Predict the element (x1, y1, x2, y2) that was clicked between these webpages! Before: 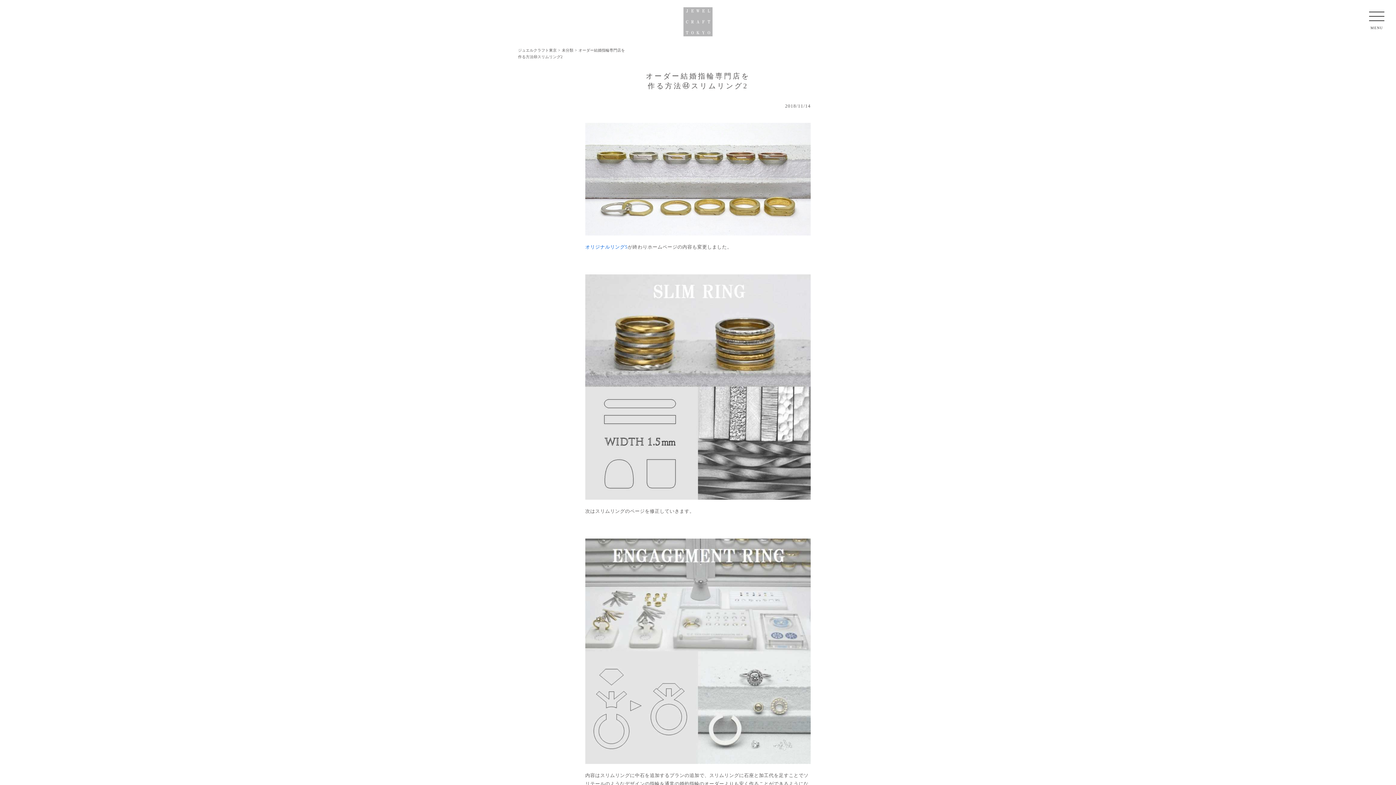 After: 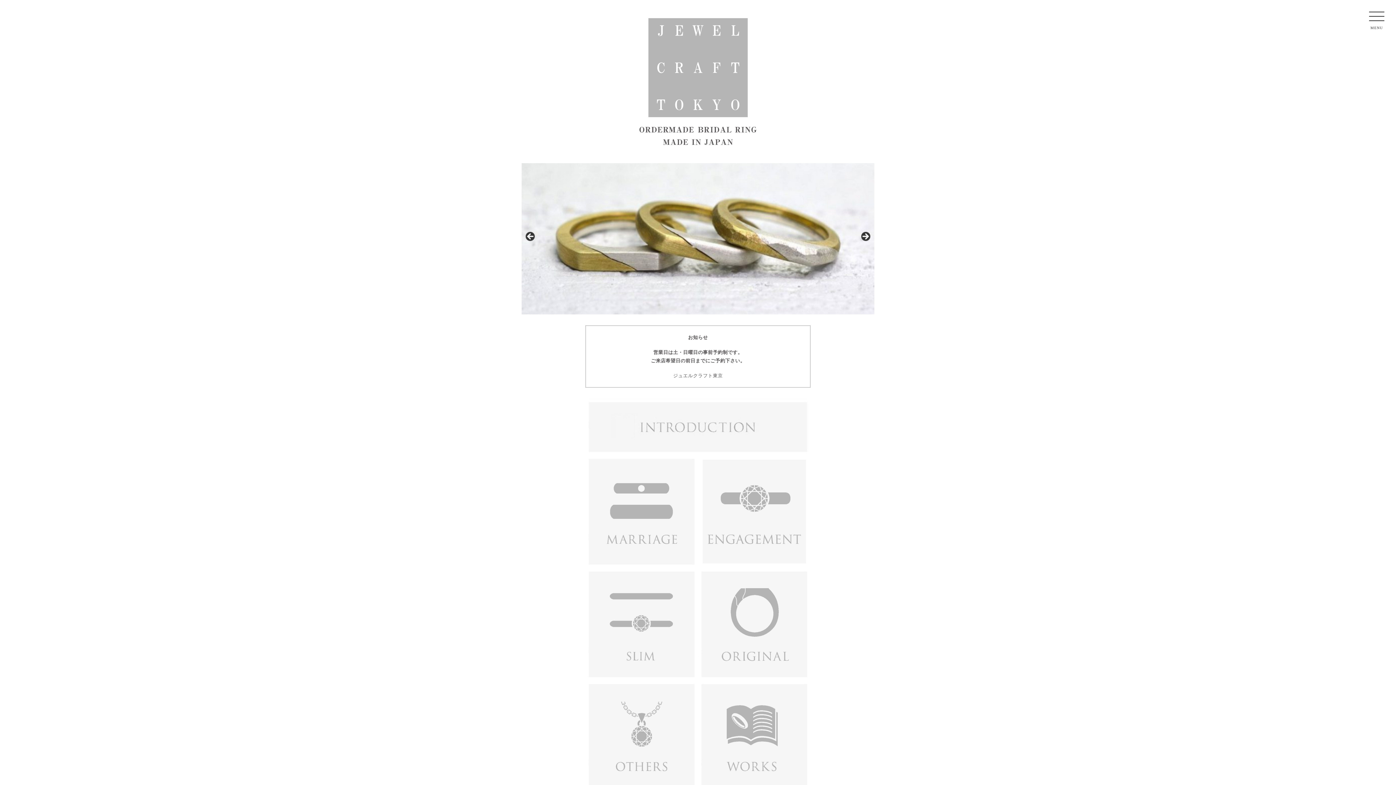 Action: bbox: (683, 7, 712, 36)